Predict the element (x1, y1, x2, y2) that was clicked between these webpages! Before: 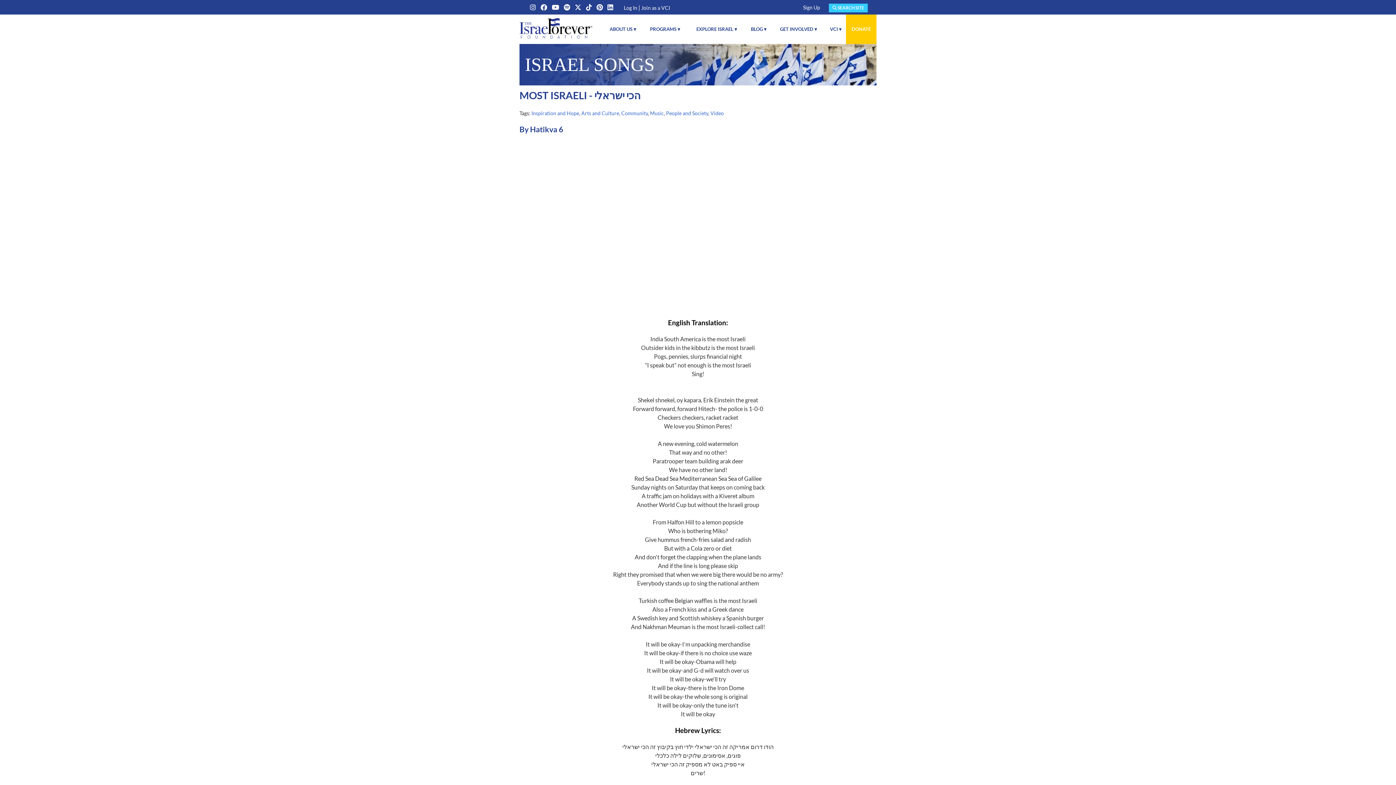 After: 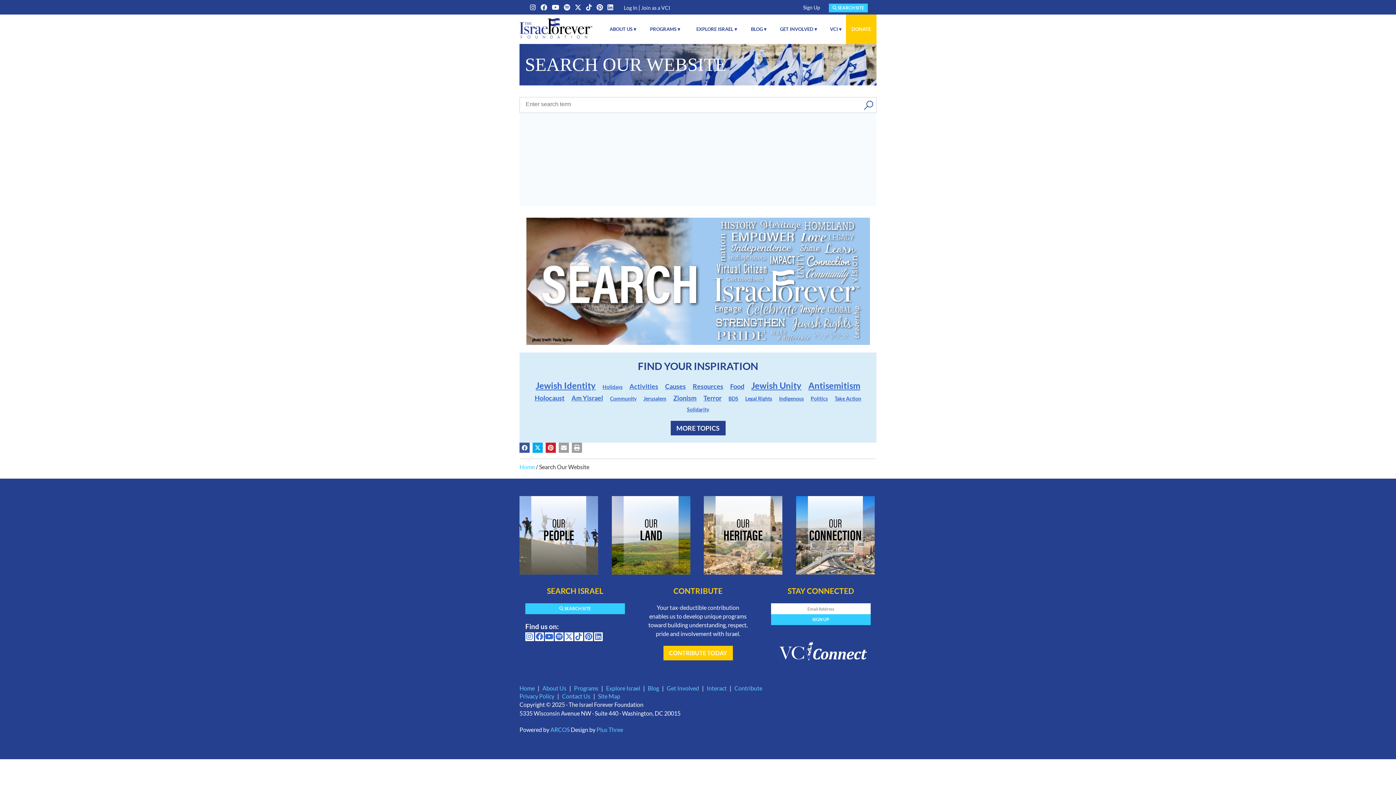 Action: label:  SEARCH SITE bbox: (829, 3, 868, 12)